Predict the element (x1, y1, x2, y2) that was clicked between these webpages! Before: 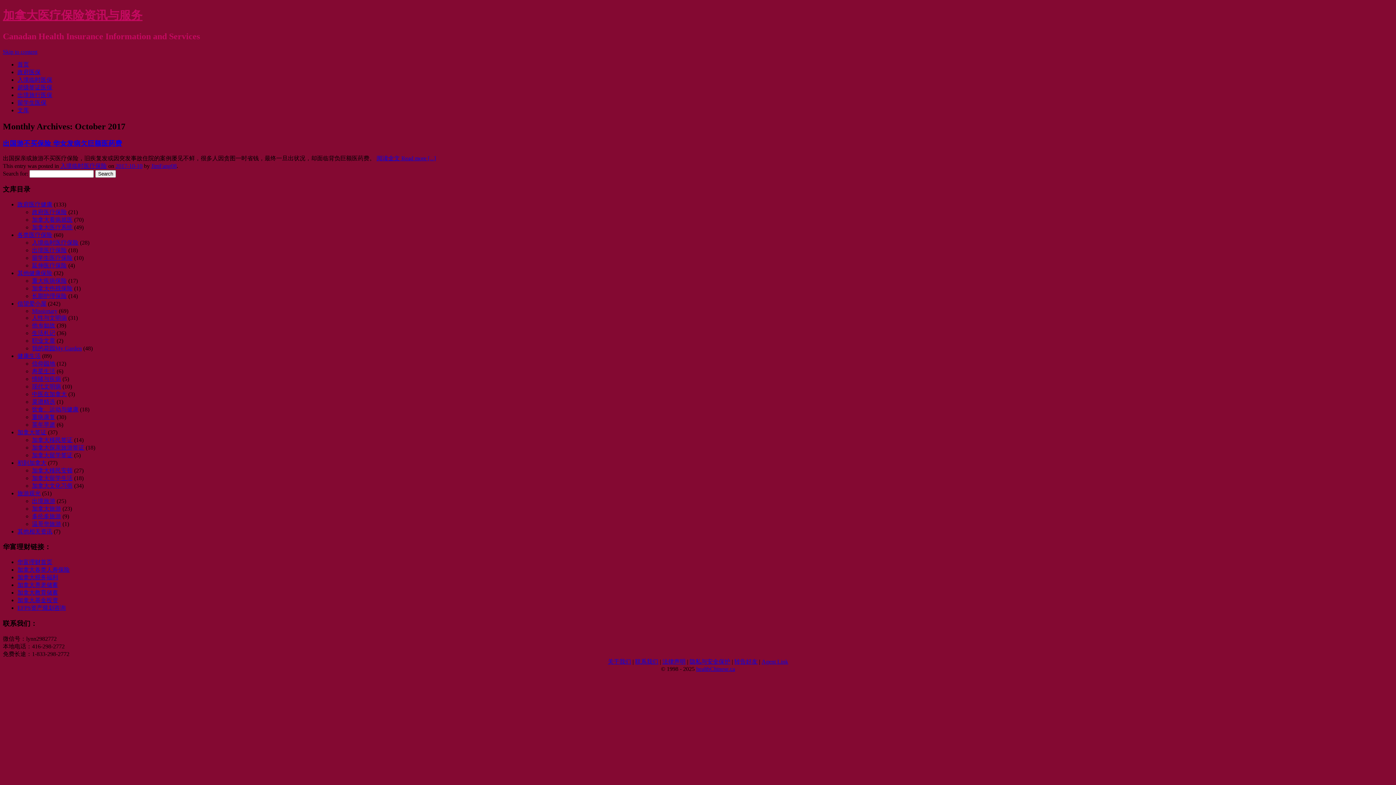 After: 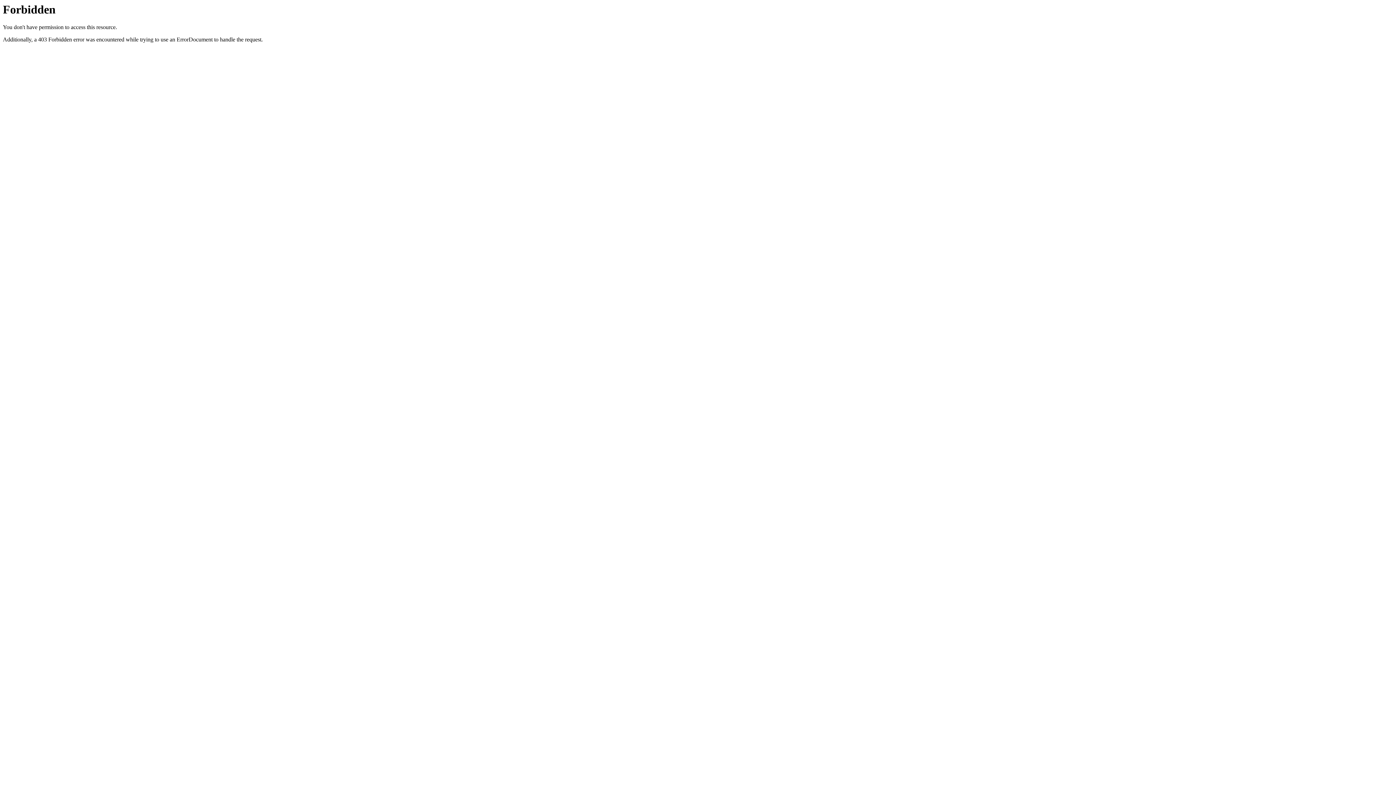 Action: label: 加拿大养老储蓄 bbox: (17, 582, 58, 588)